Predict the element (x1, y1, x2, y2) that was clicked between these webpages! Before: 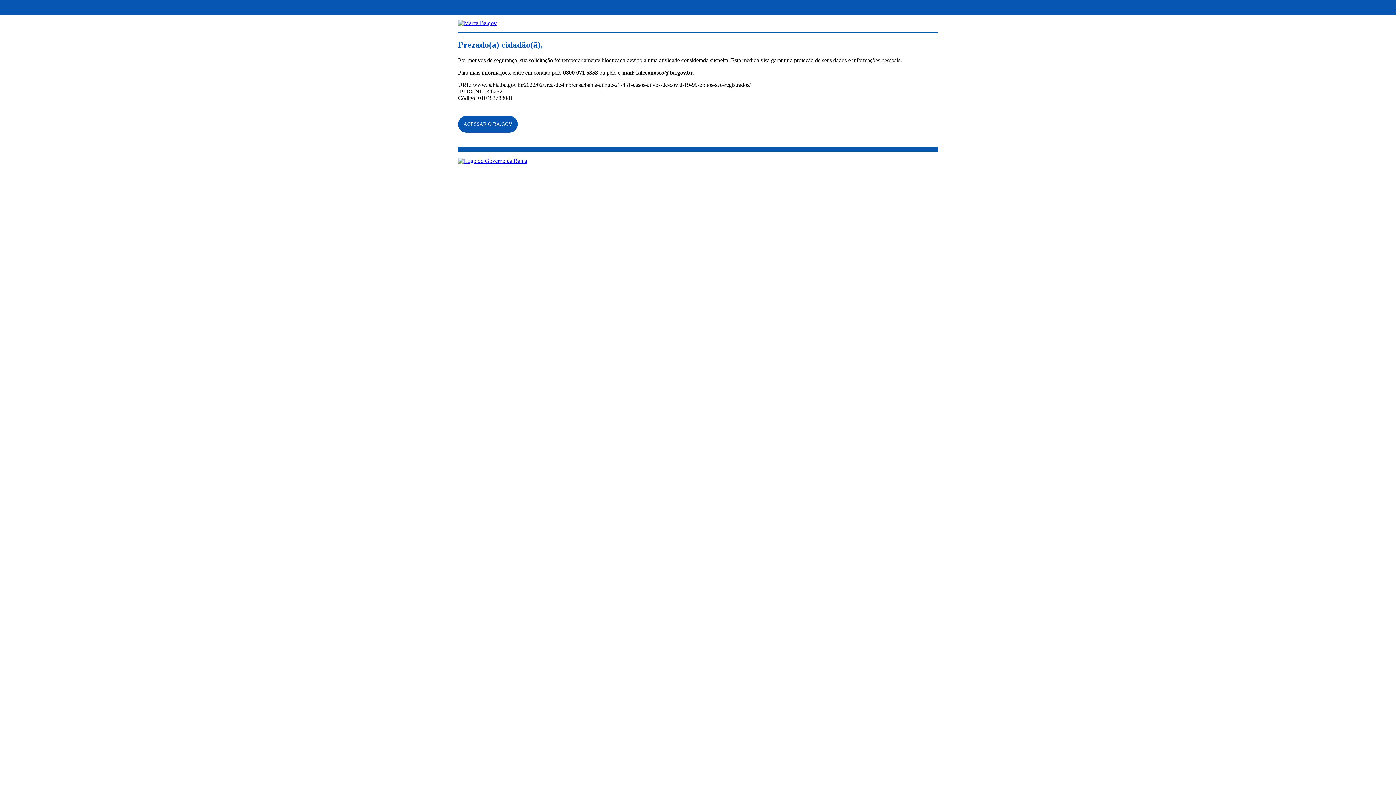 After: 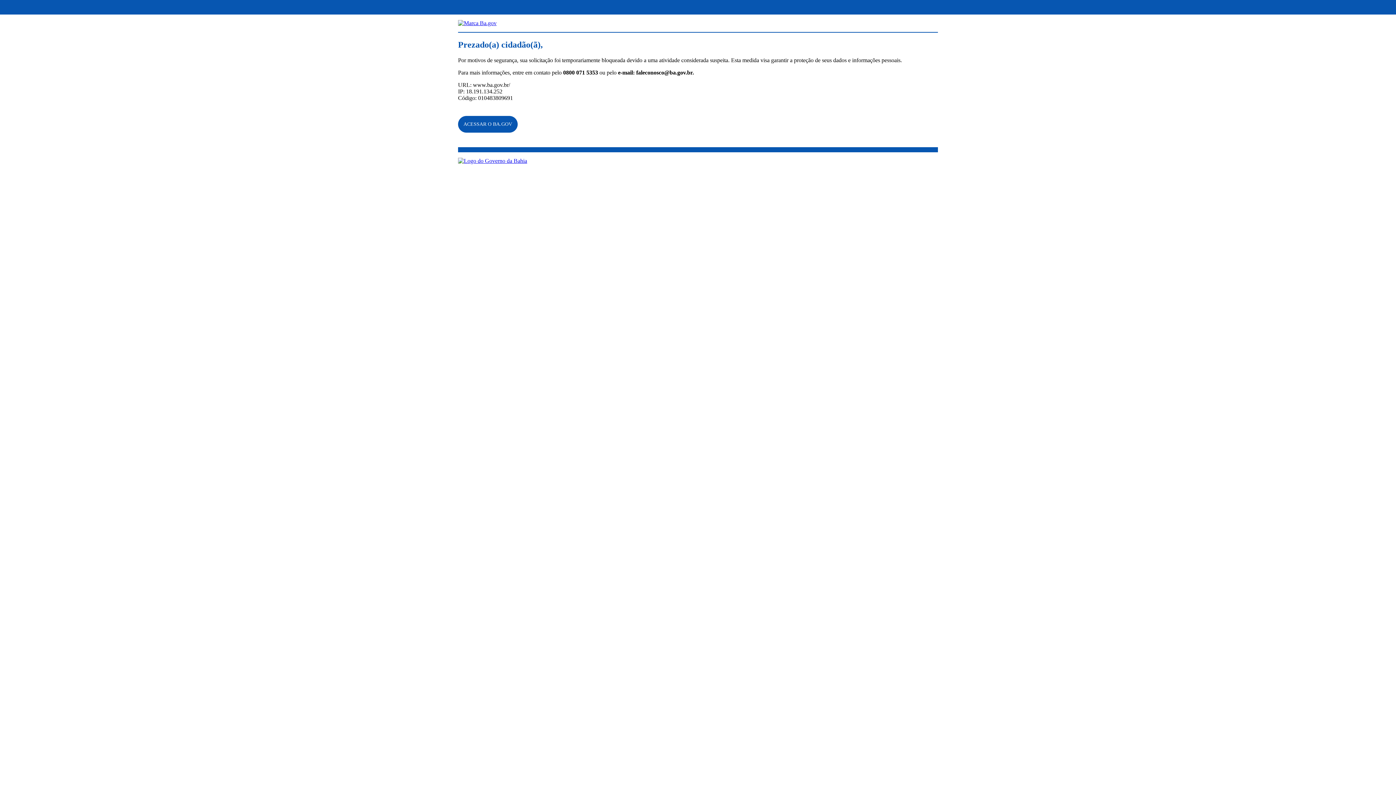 Action: bbox: (458, 20, 496, 26)